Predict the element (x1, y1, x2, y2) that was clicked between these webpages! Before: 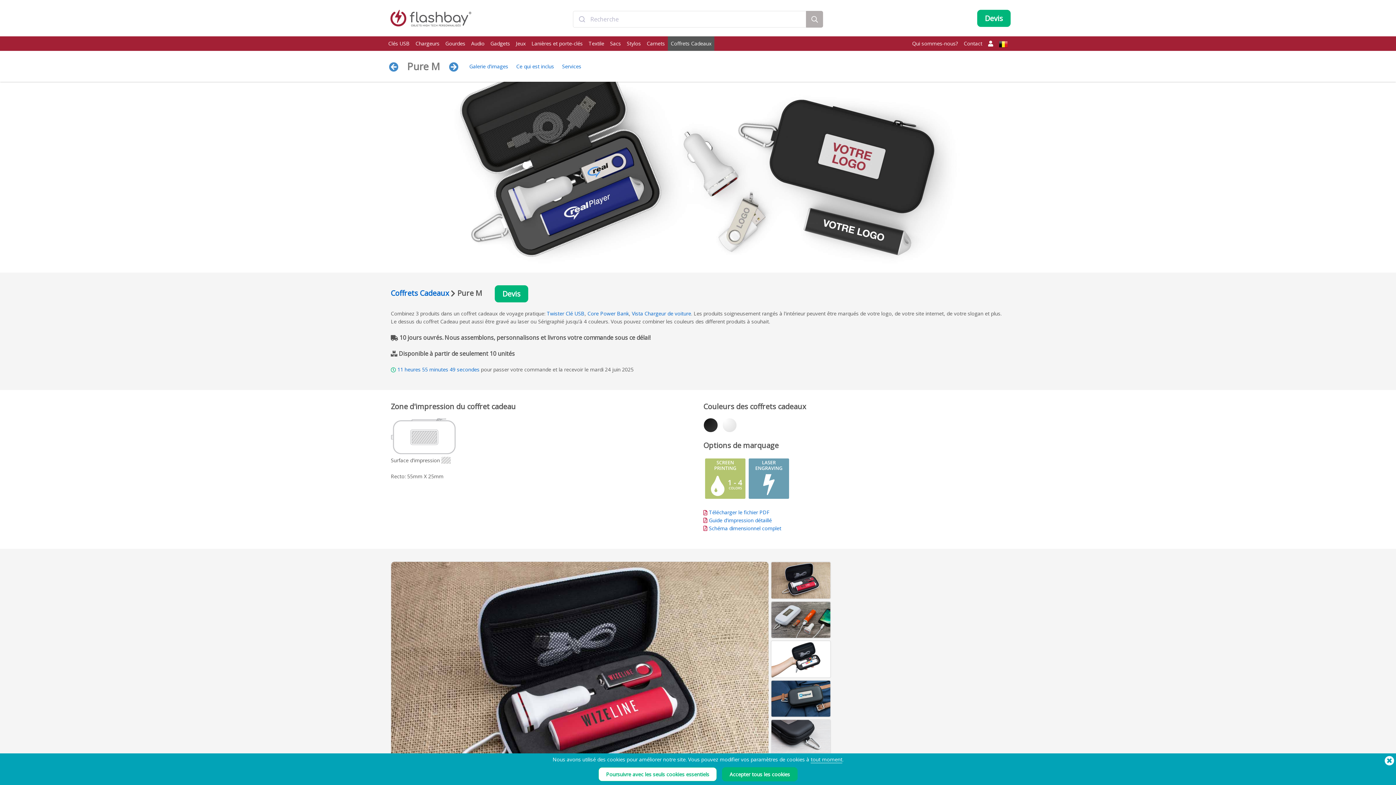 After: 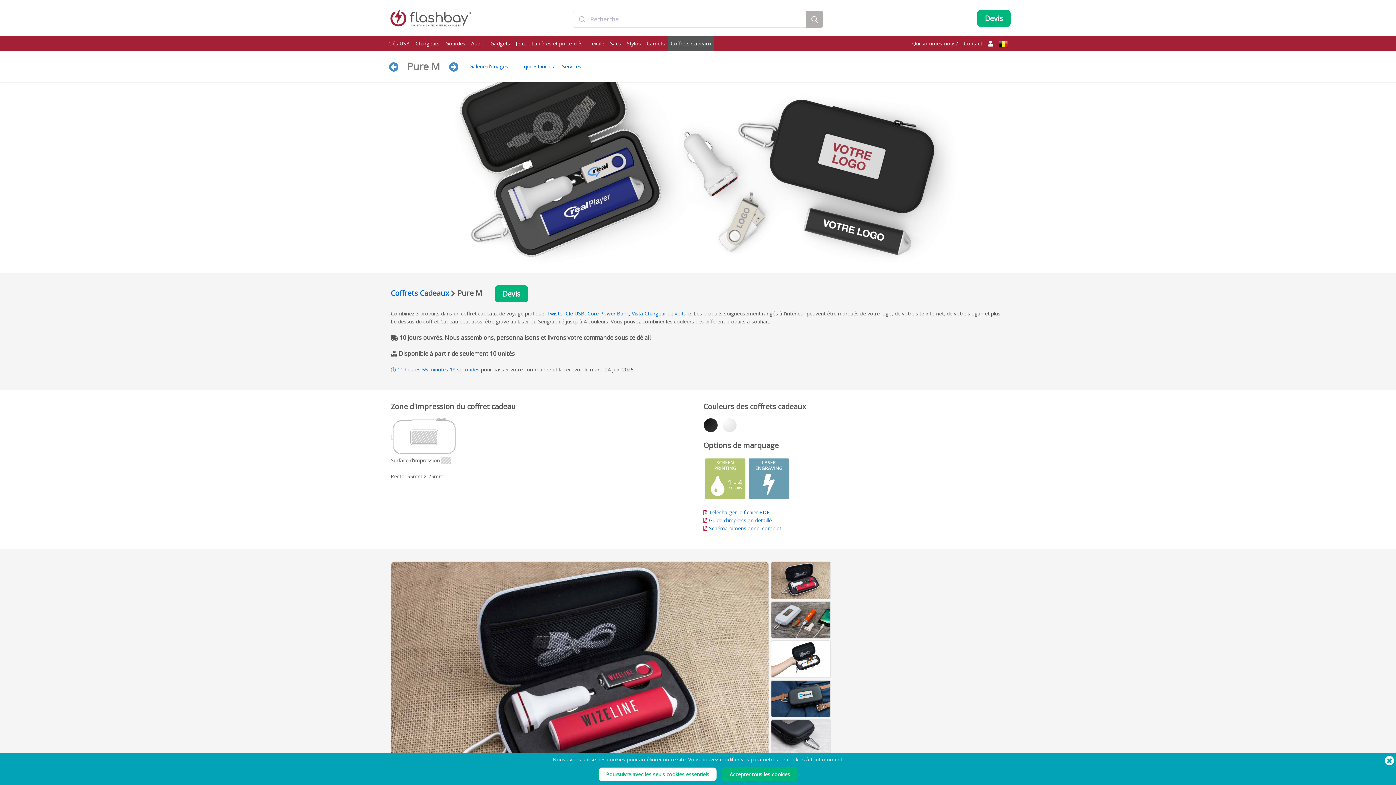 Action: bbox: (703, 517, 772, 524) label: Guide d'impression détaillé